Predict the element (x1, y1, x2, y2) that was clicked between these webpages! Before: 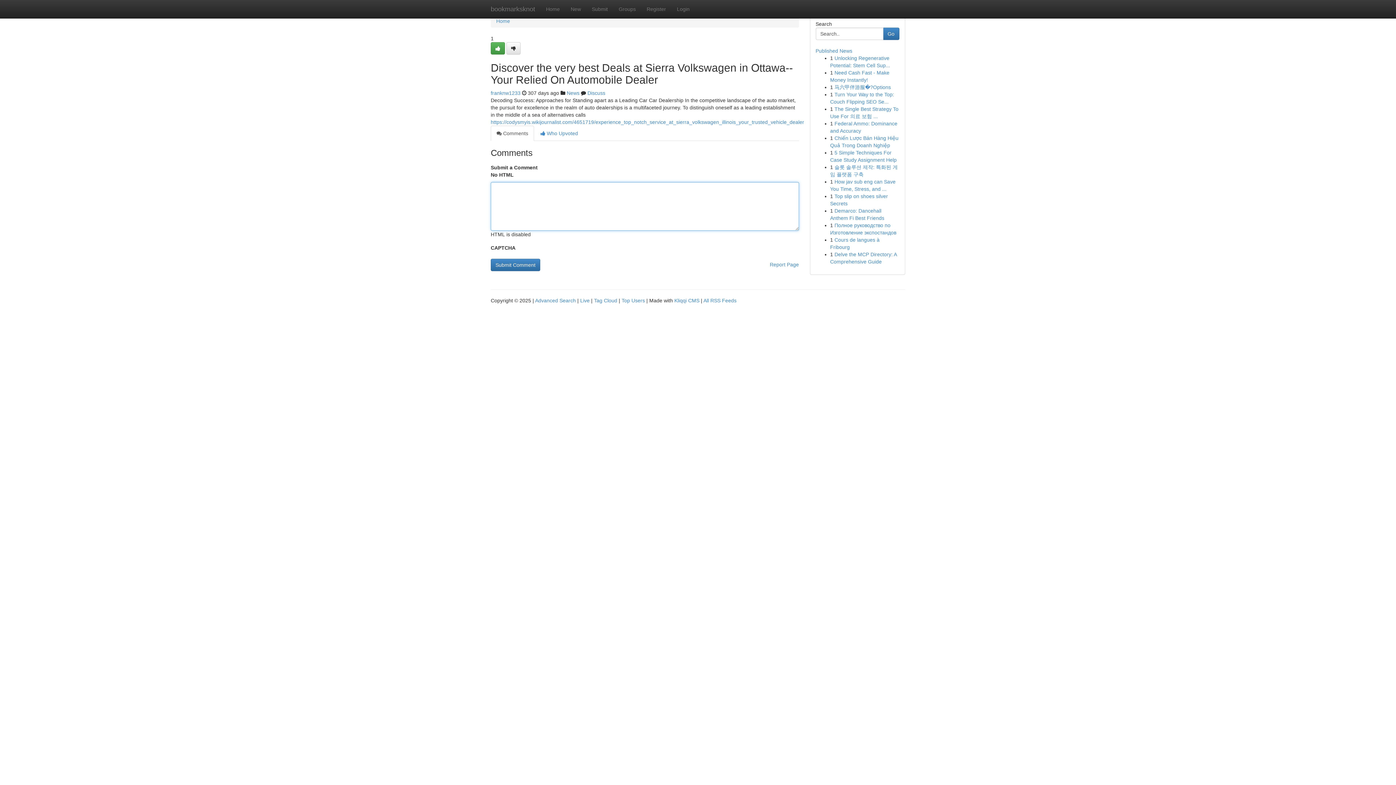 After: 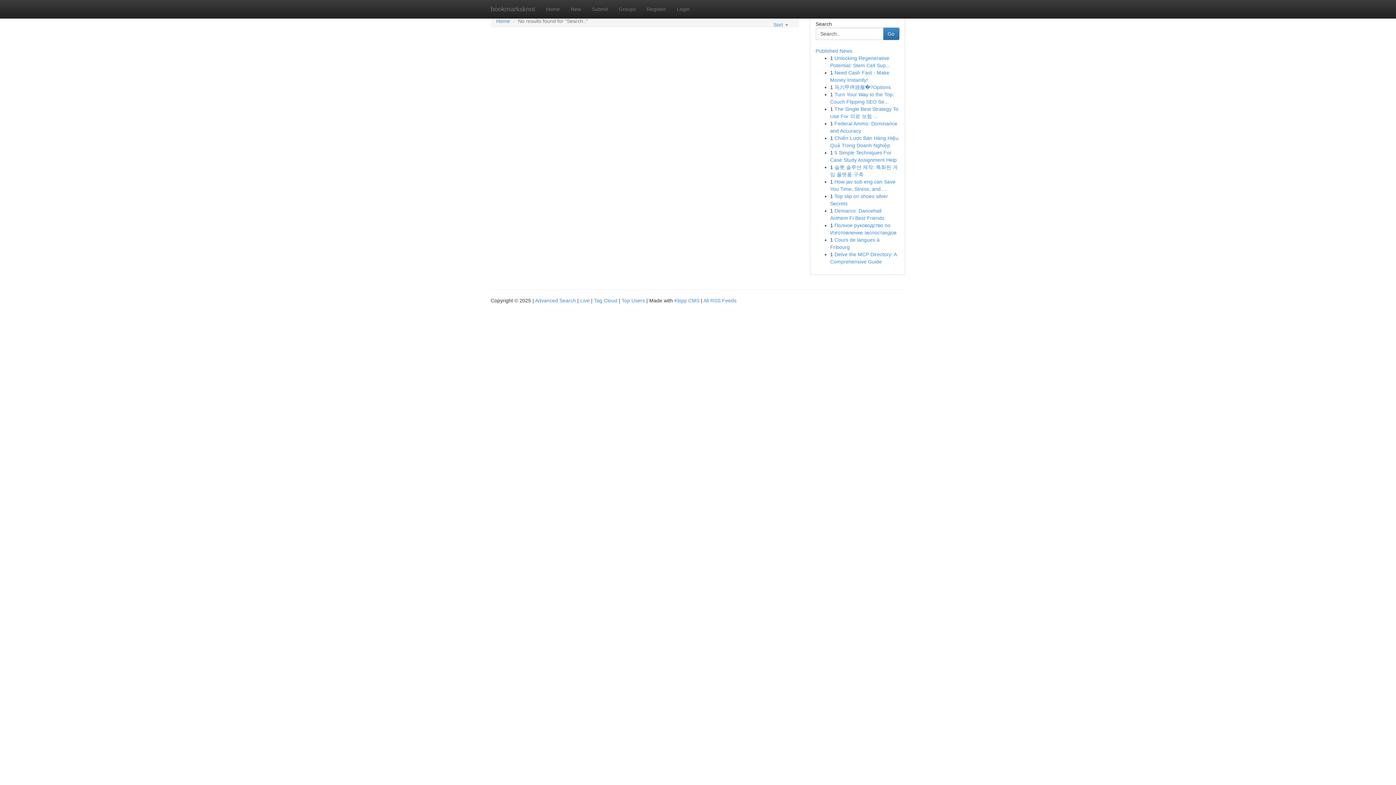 Action: label: Go bbox: (883, 27, 899, 40)